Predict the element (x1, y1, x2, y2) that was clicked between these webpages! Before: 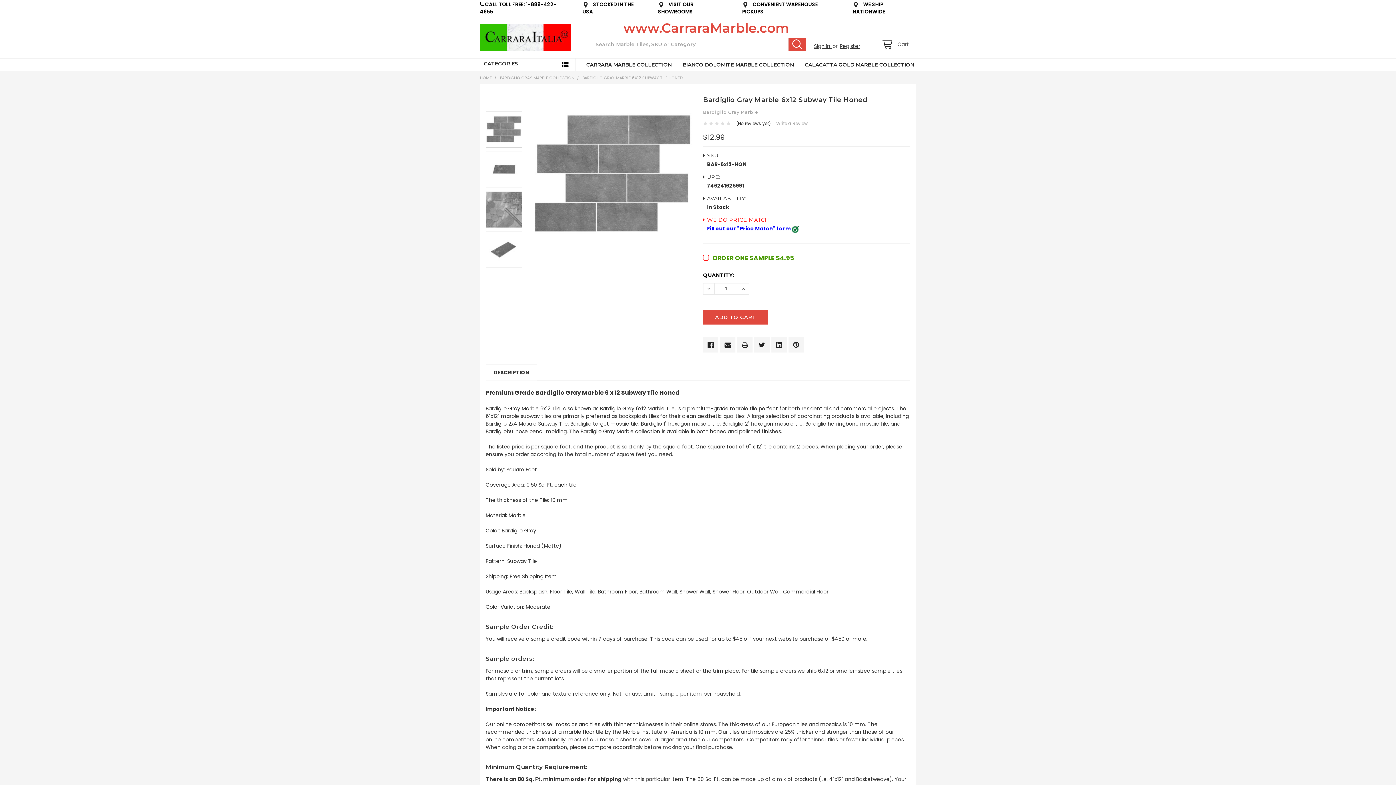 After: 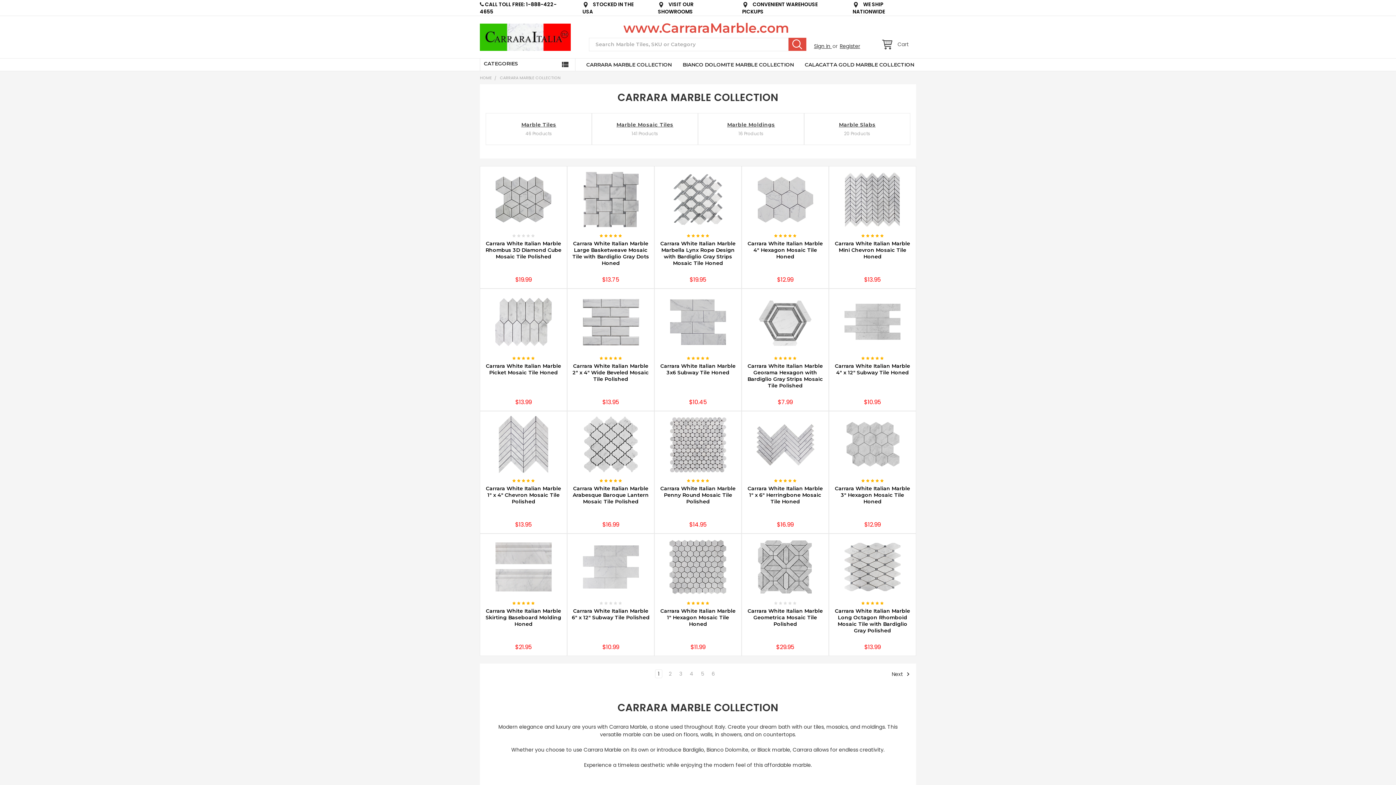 Action: bbox: (575, 59, 671, 70) label: CARRARA MARBLE COLLECTION